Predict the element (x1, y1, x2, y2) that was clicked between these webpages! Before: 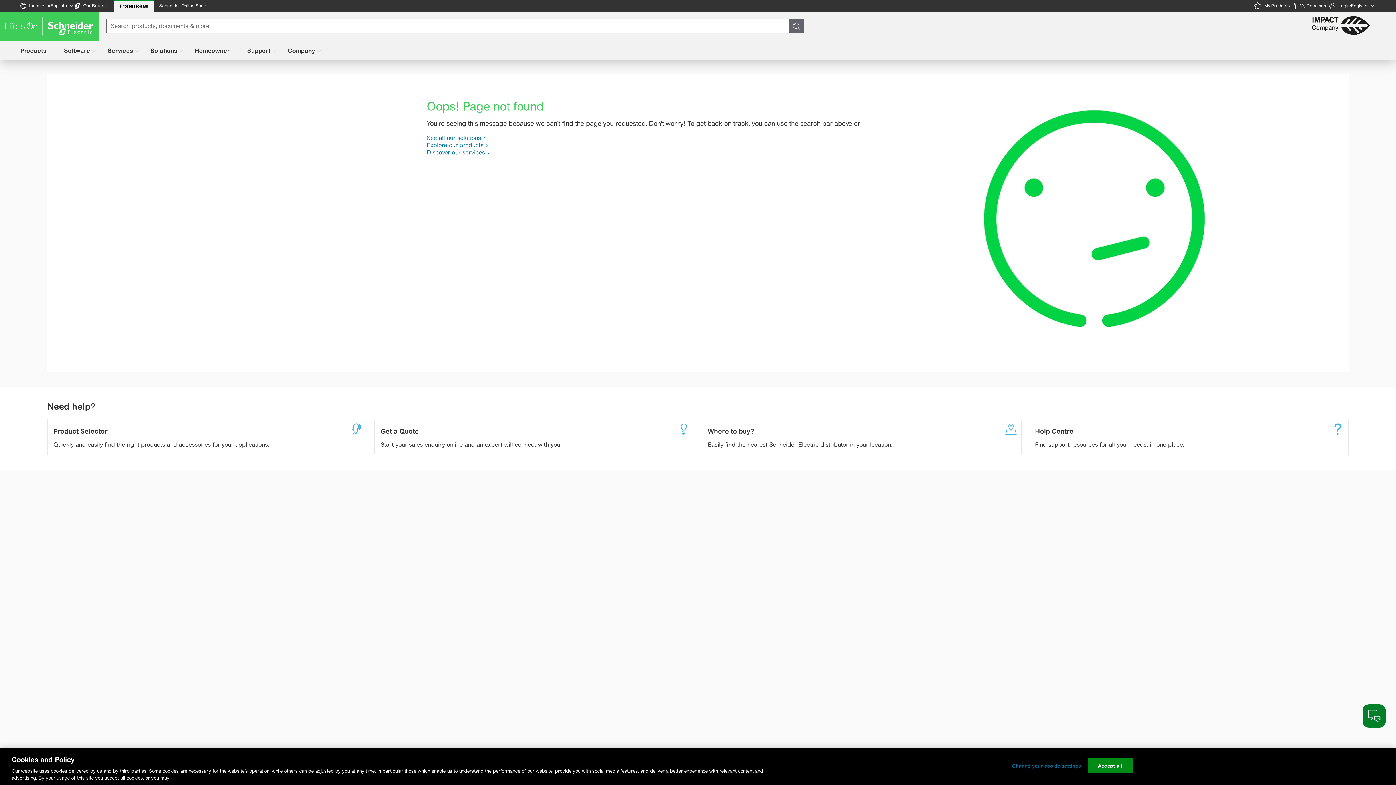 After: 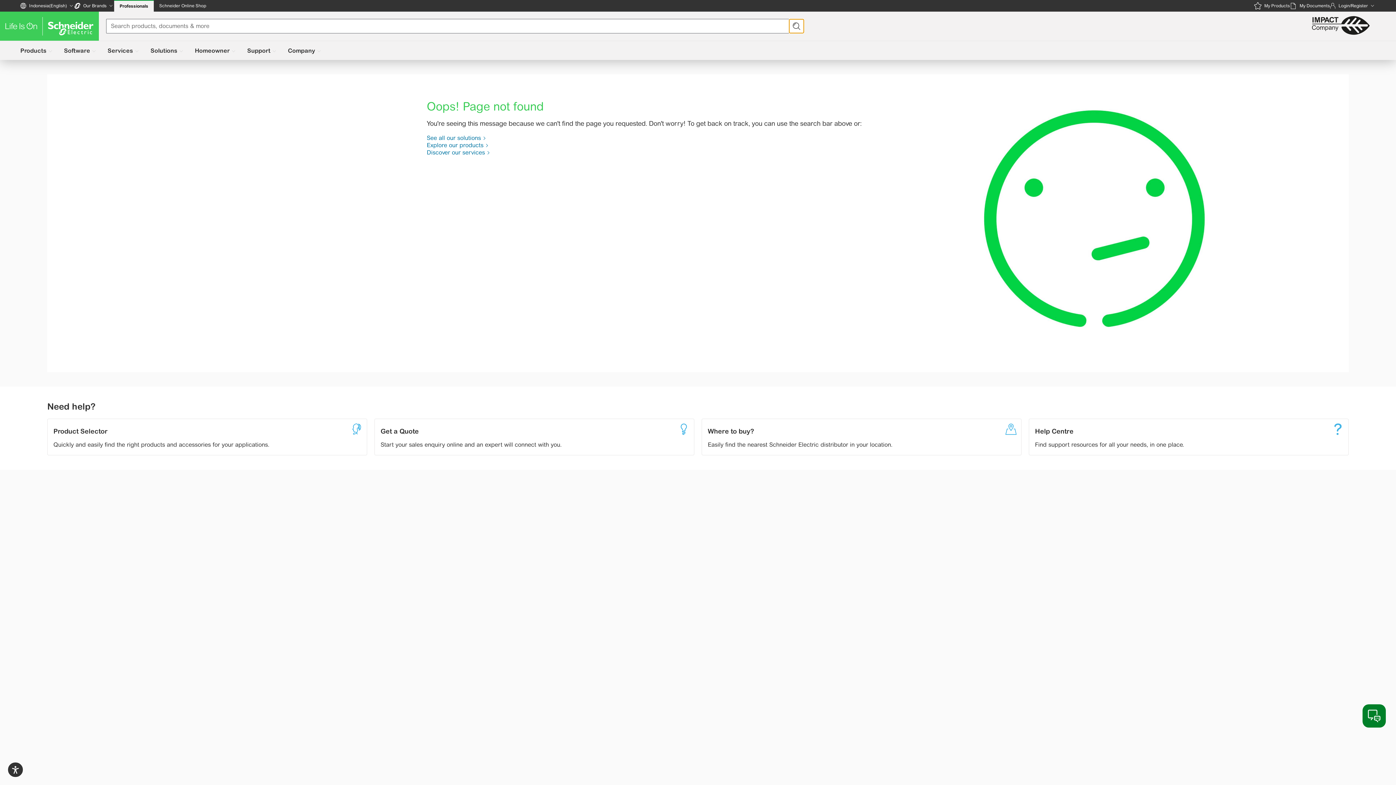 Action: bbox: (789, 18, 804, 33)